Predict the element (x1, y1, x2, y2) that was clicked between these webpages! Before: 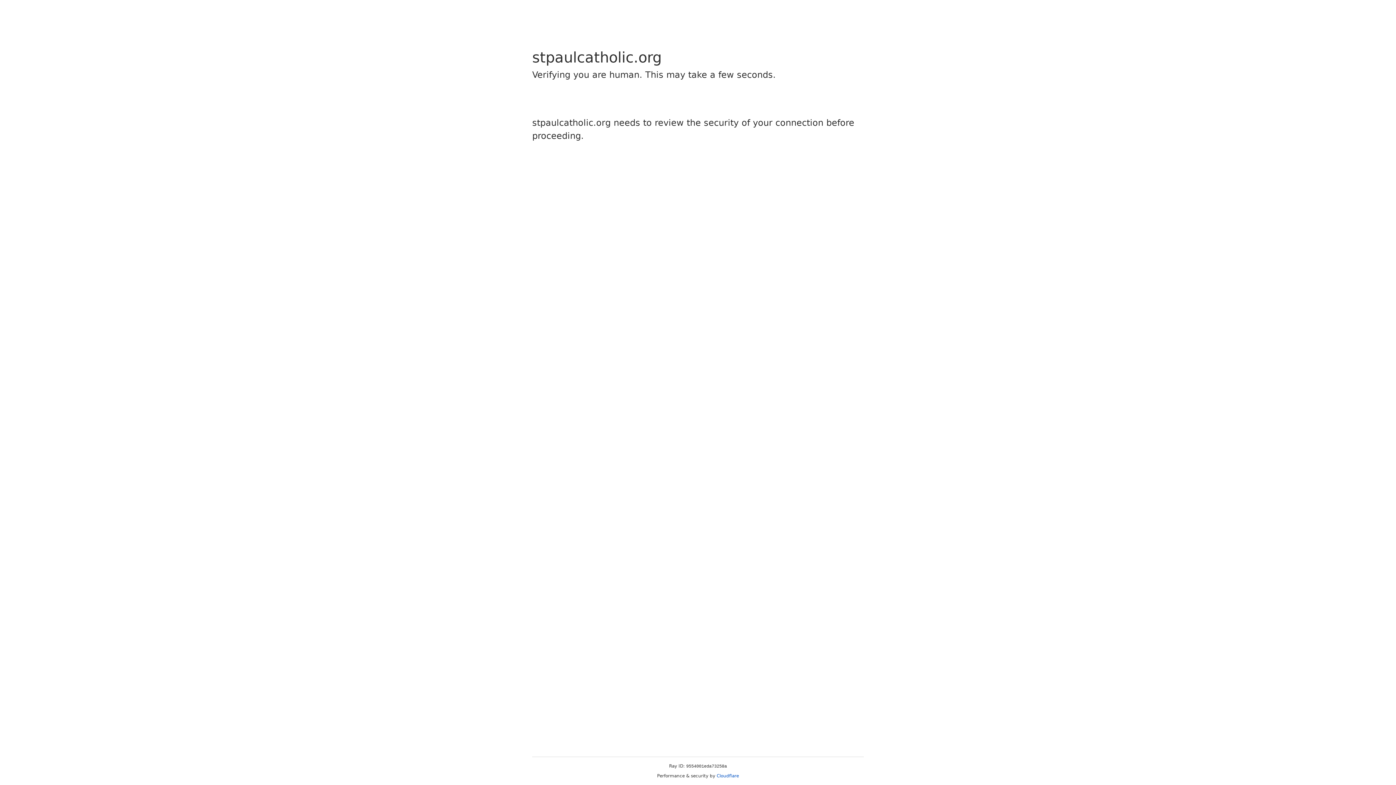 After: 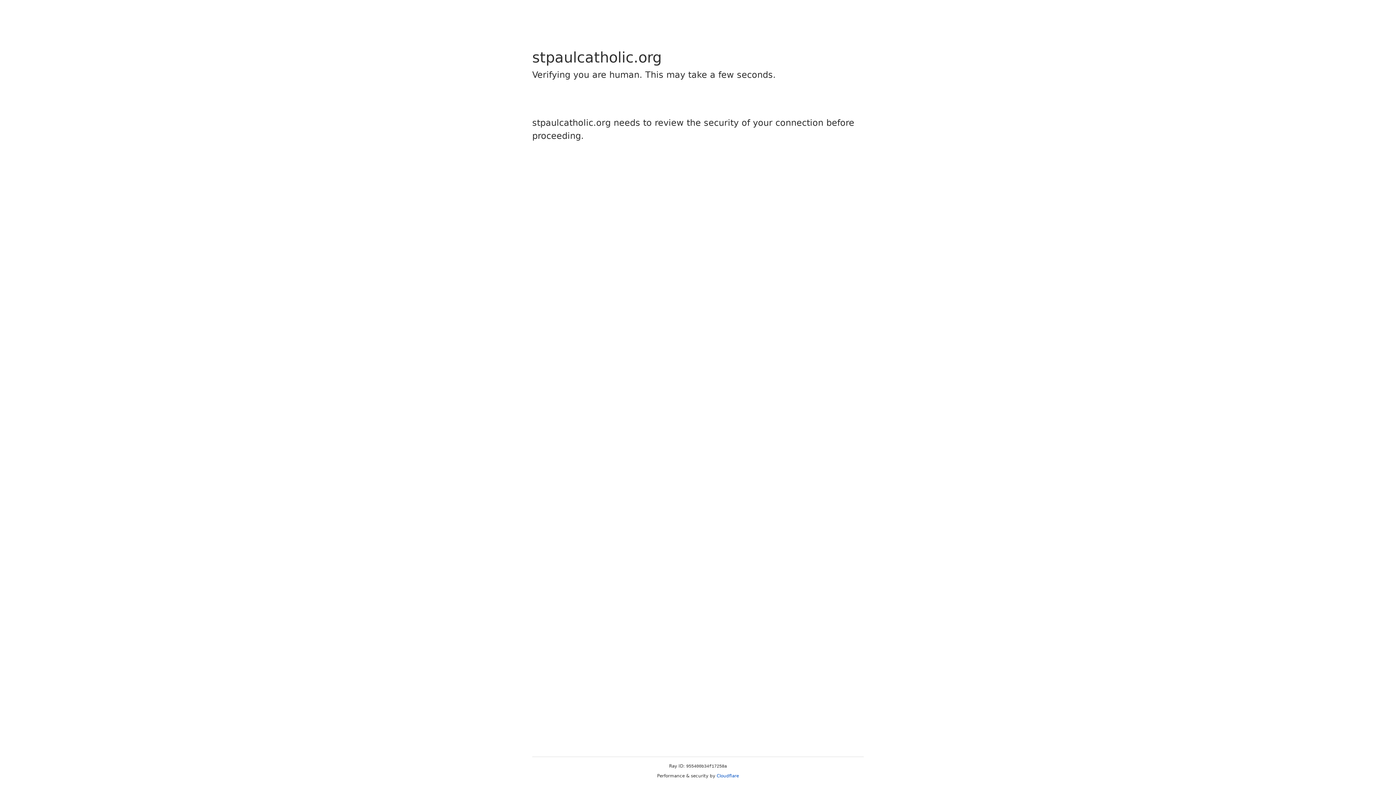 Action: label: Cloudflare bbox: (716, 773, 739, 778)